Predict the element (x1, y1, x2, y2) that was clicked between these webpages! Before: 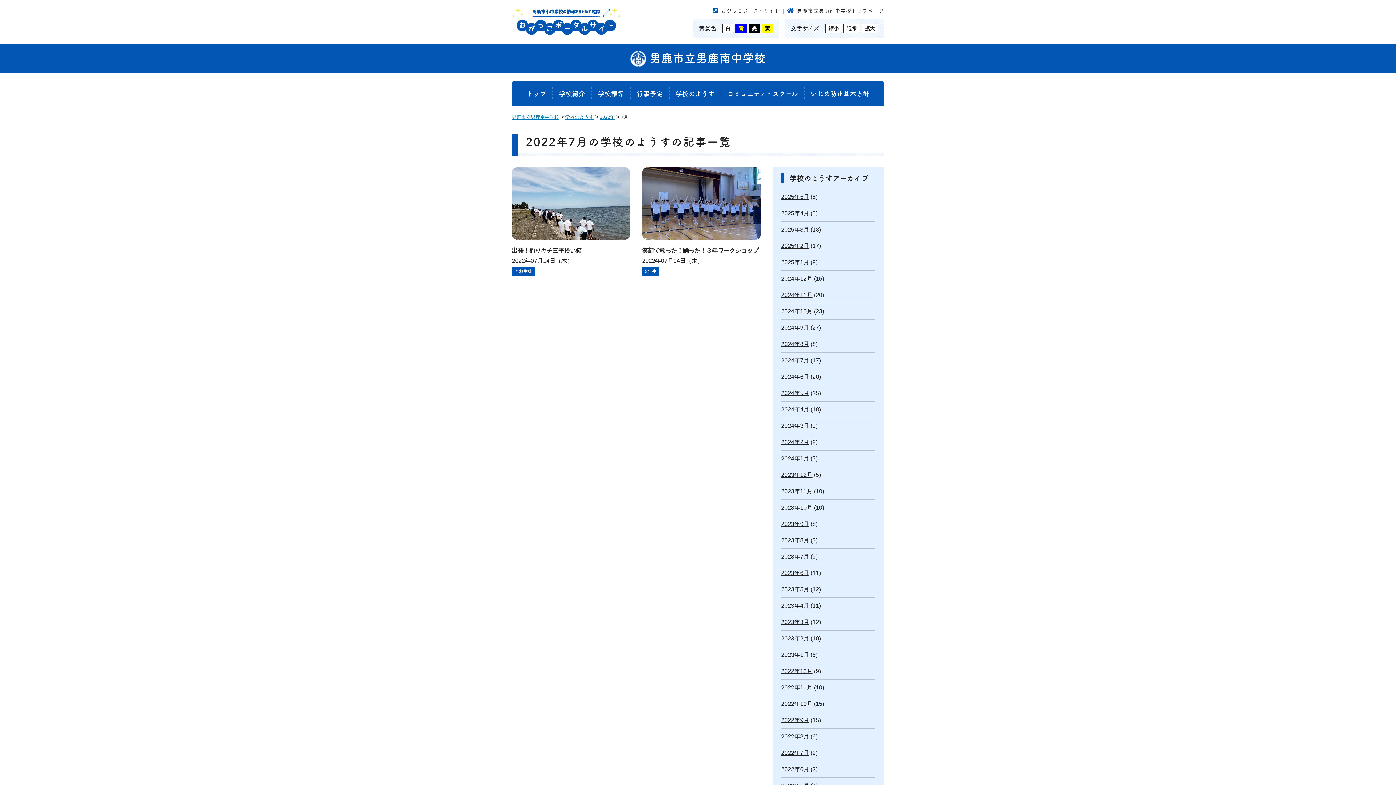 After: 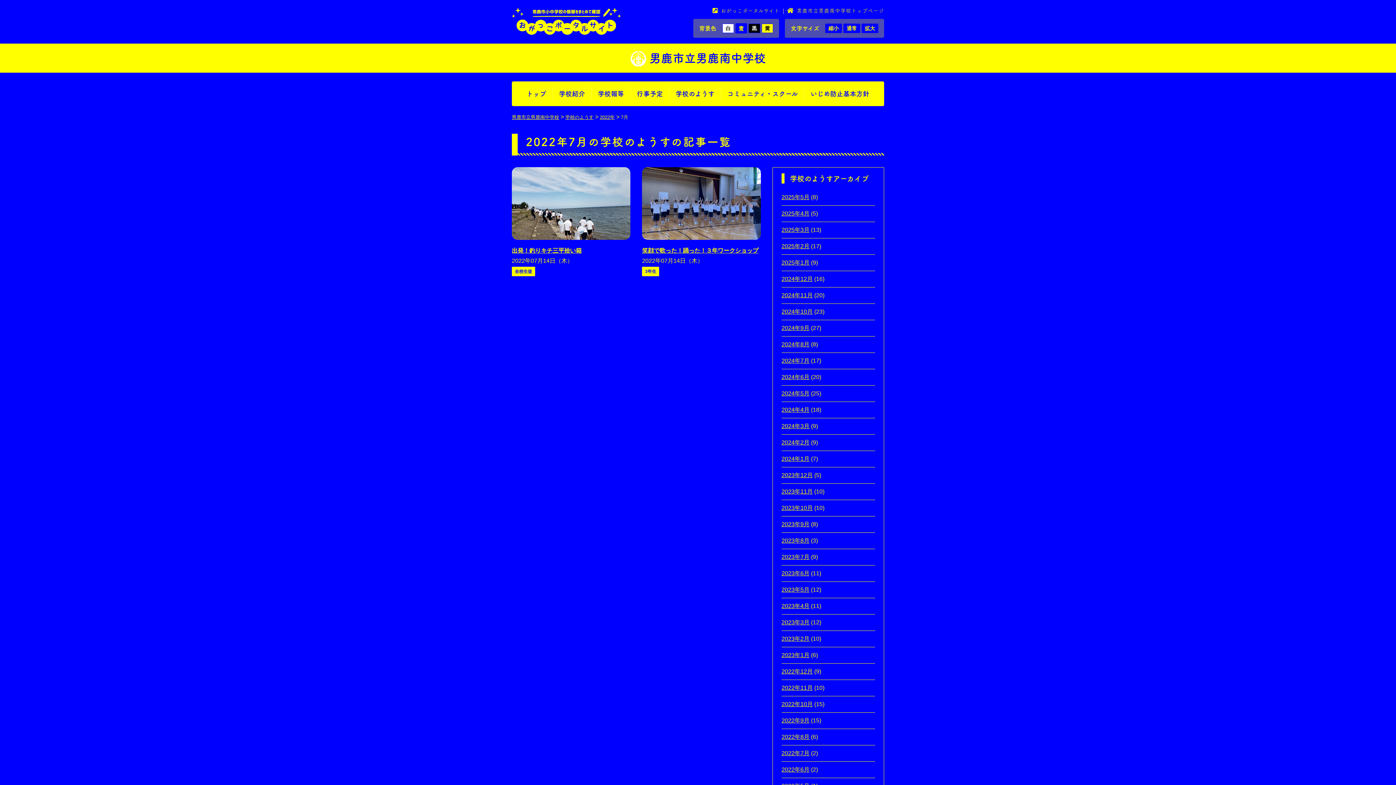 Action: bbox: (735, 23, 747, 33) label: 青